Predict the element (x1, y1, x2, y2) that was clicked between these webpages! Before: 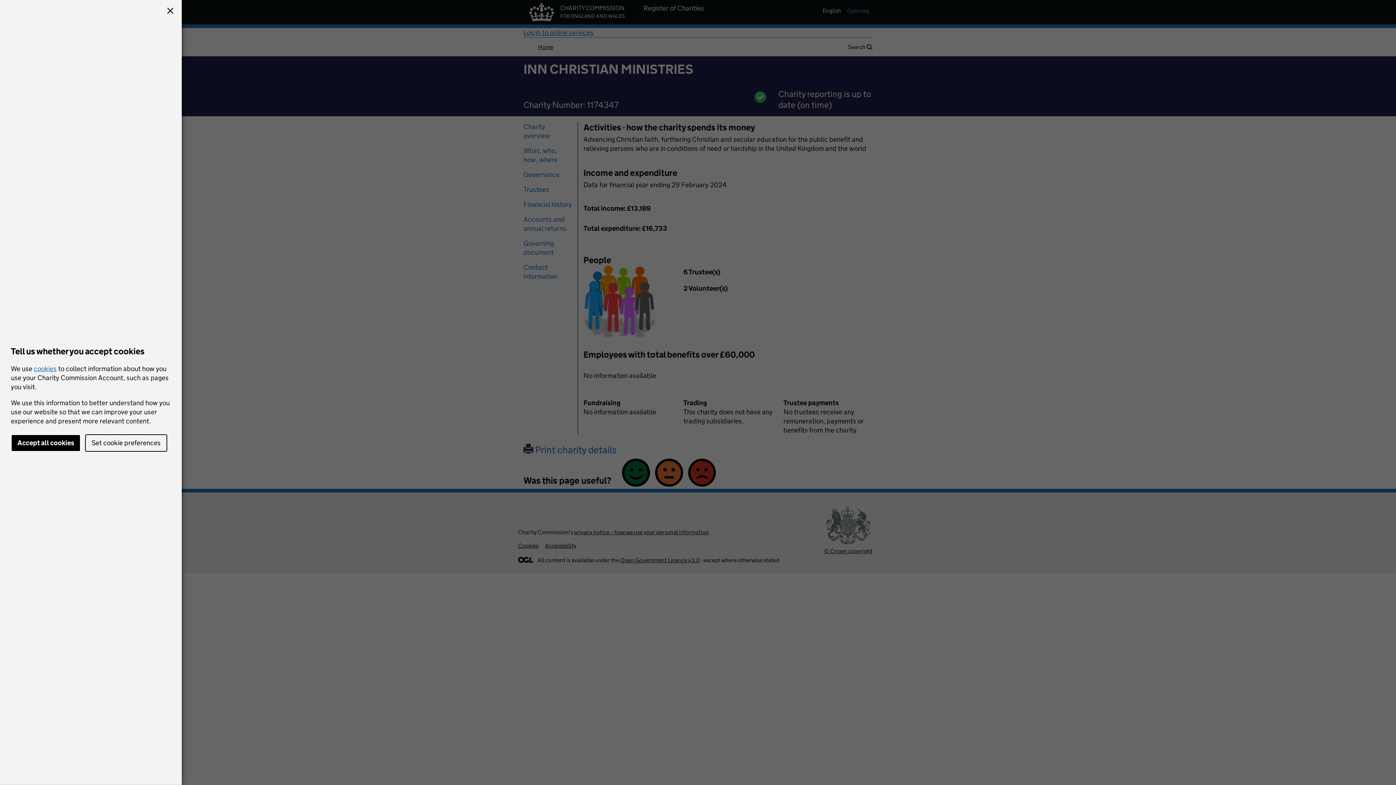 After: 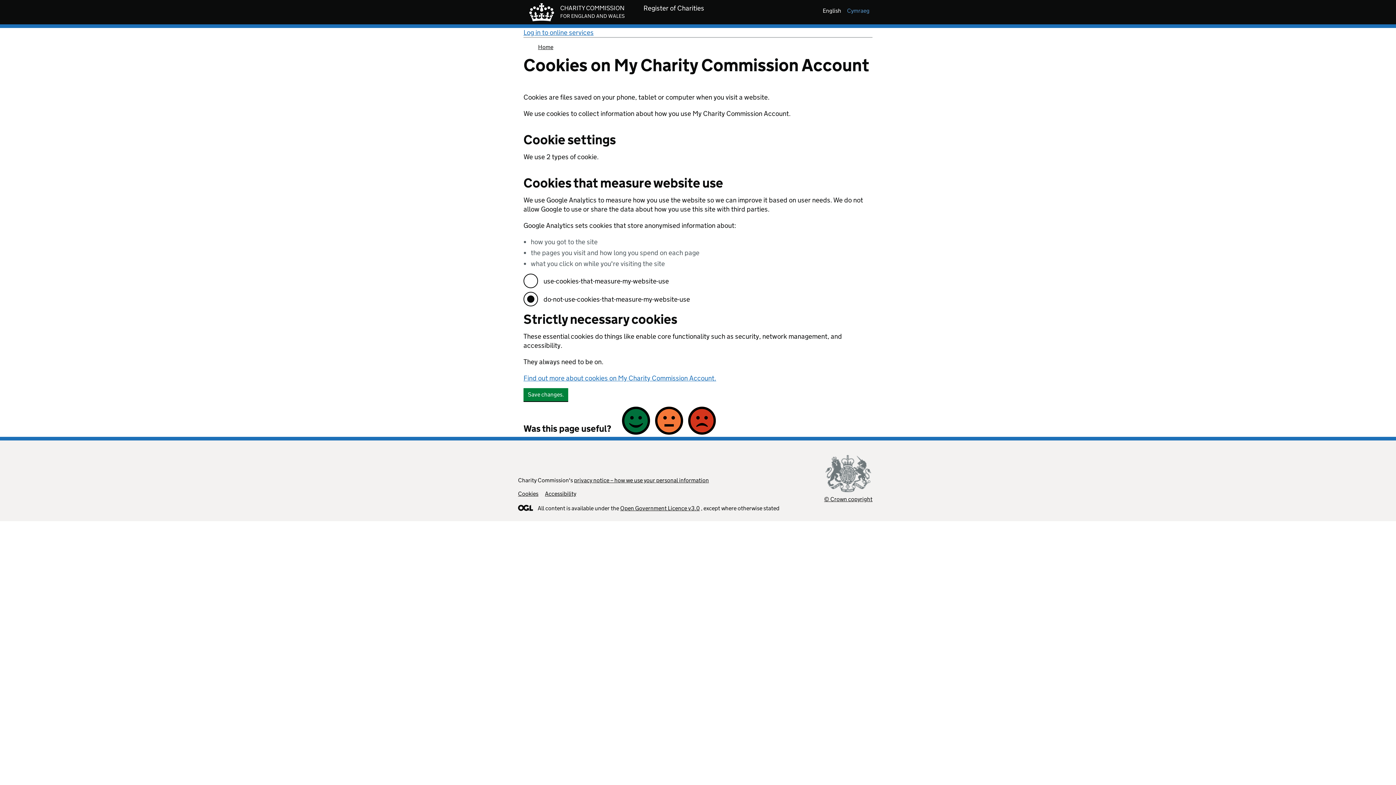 Action: bbox: (85, 434, 167, 452) label: Set cookie preferences